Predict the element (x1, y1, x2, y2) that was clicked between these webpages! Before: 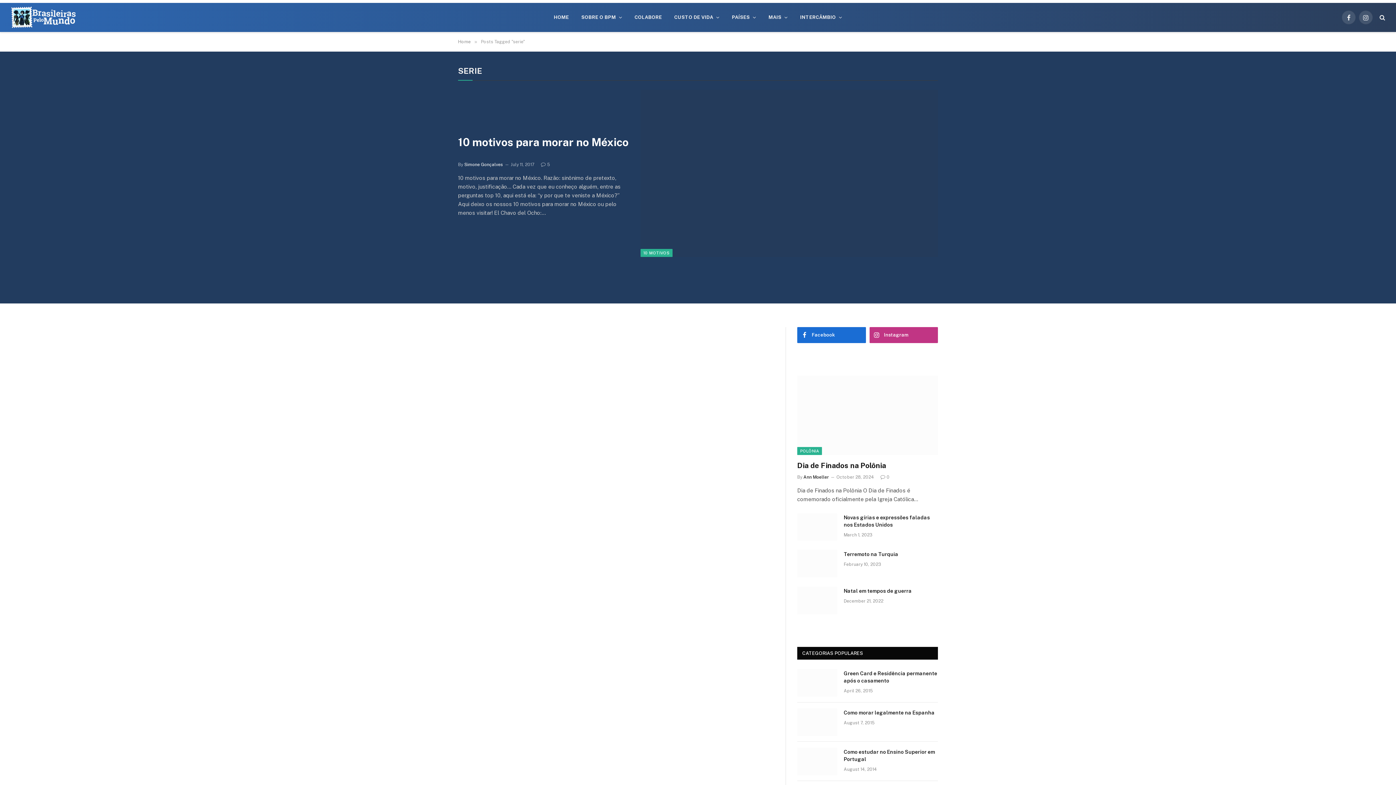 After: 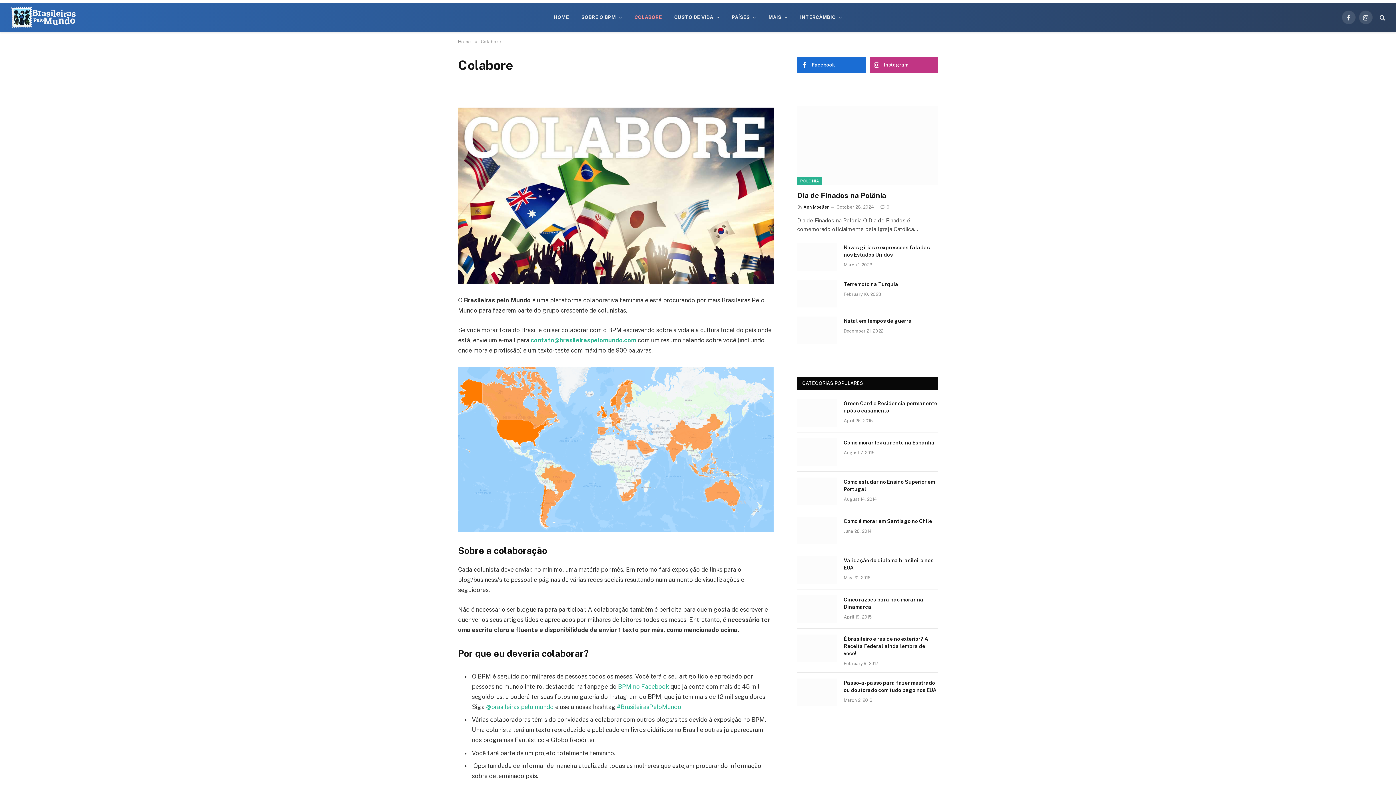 Action: bbox: (628, 2, 668, 32) label: COLABORE